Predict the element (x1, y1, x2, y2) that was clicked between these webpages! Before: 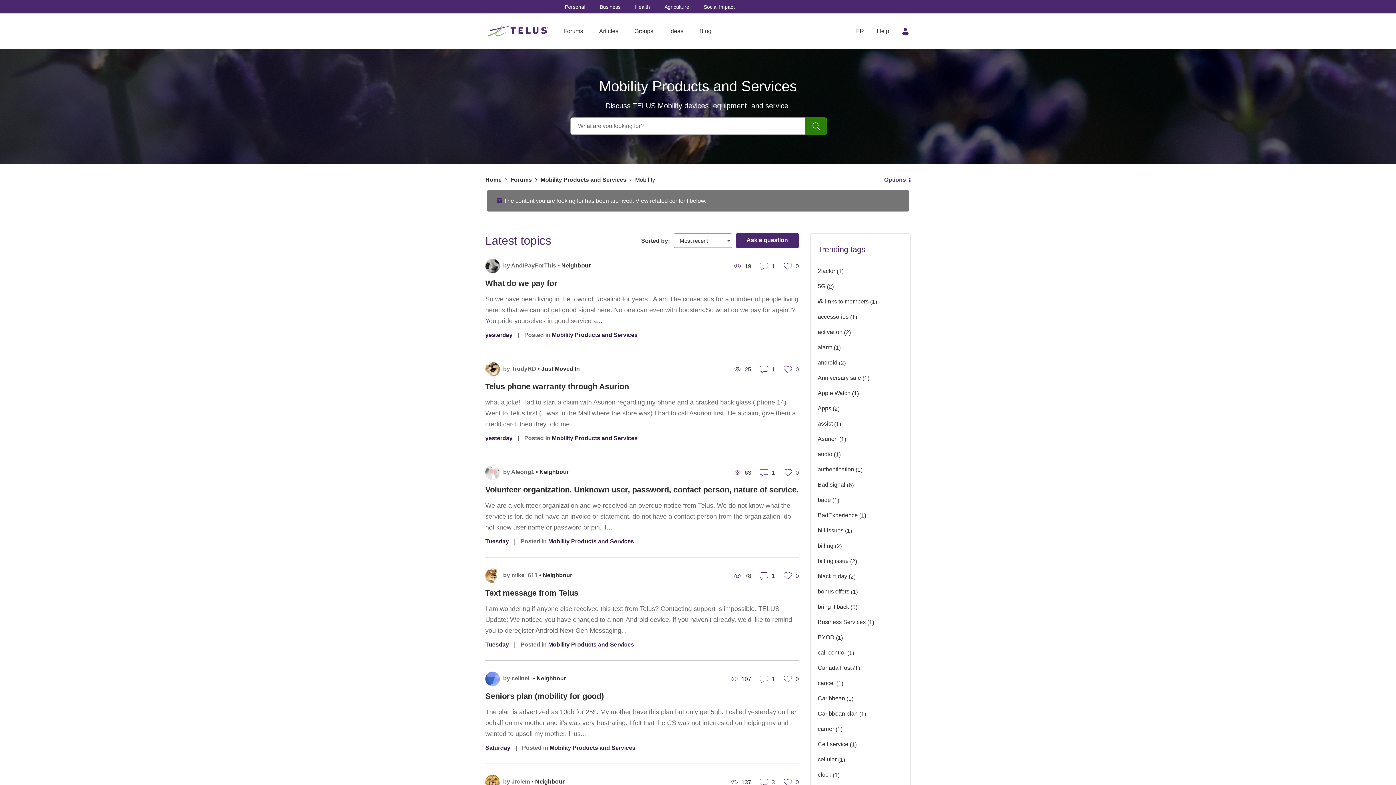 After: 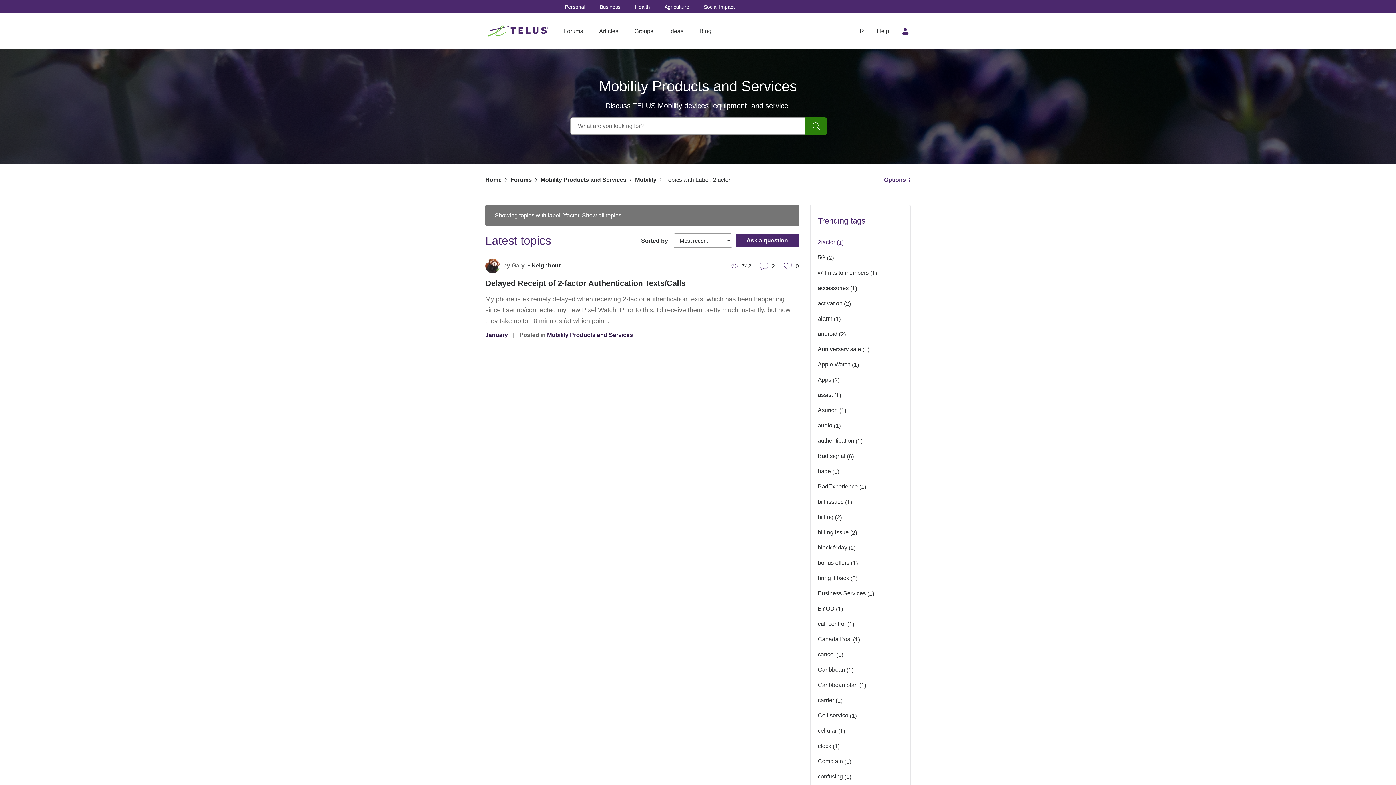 Action: label: Filter Topics with Label: 2factor bbox: (818, 265, 835, 277)